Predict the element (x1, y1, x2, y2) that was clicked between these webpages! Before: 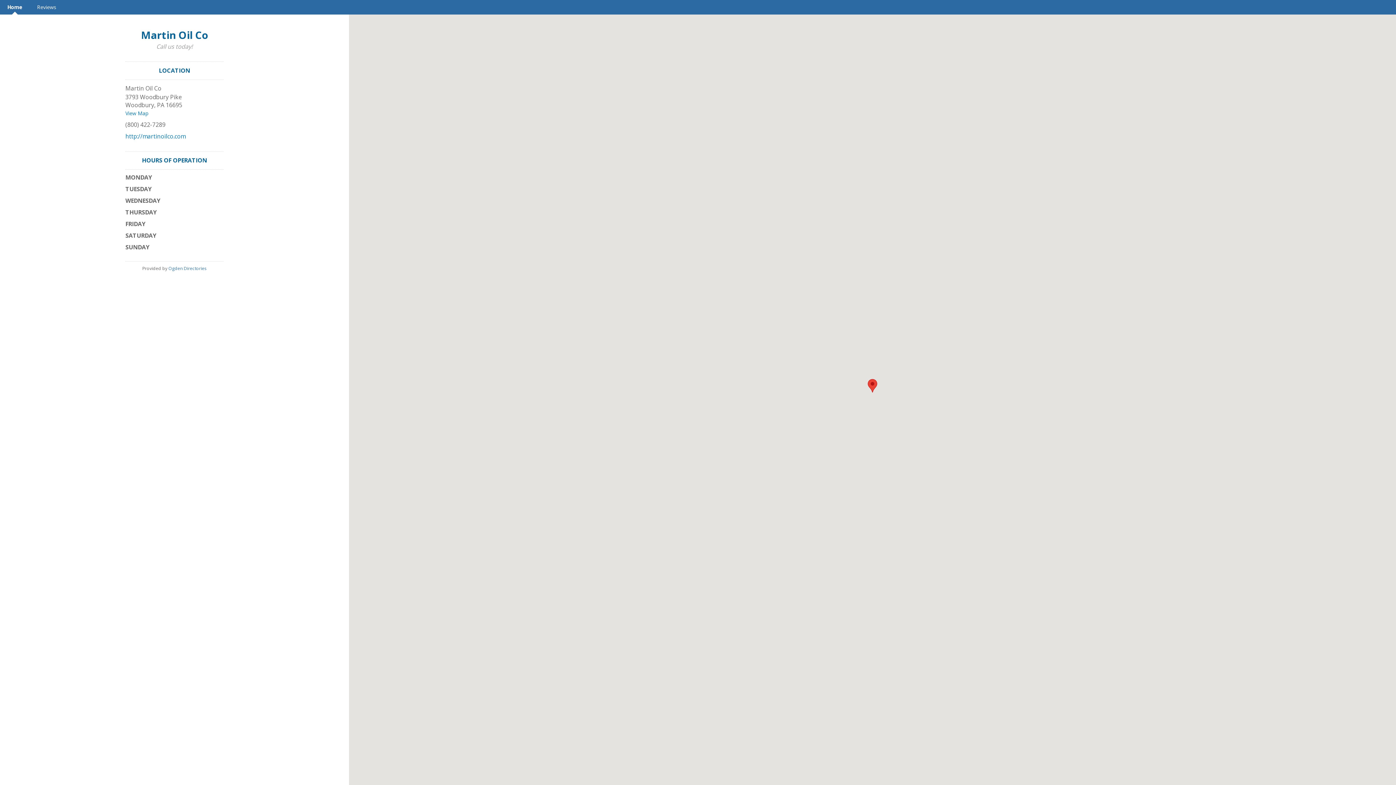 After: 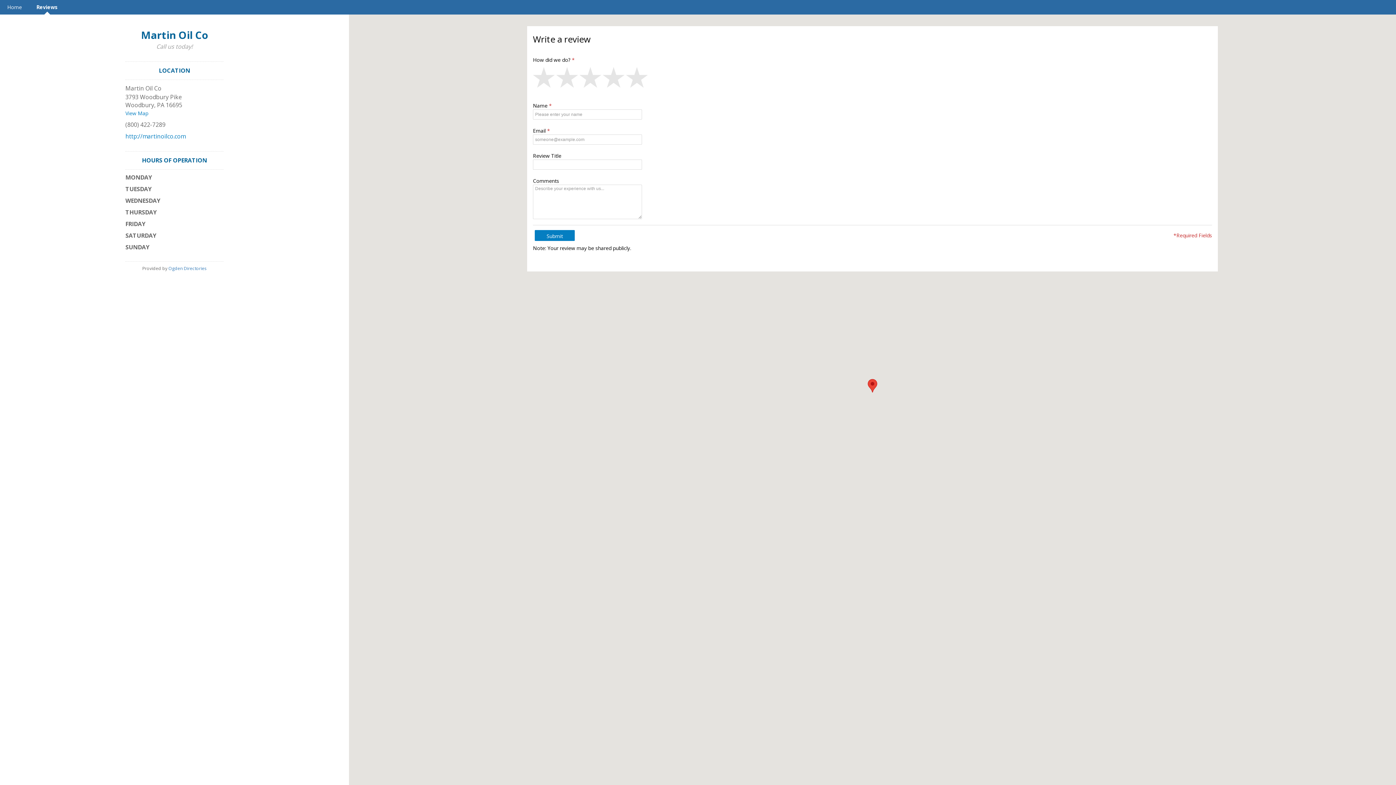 Action: bbox: (29, 0, 63, 14) label: Reviews